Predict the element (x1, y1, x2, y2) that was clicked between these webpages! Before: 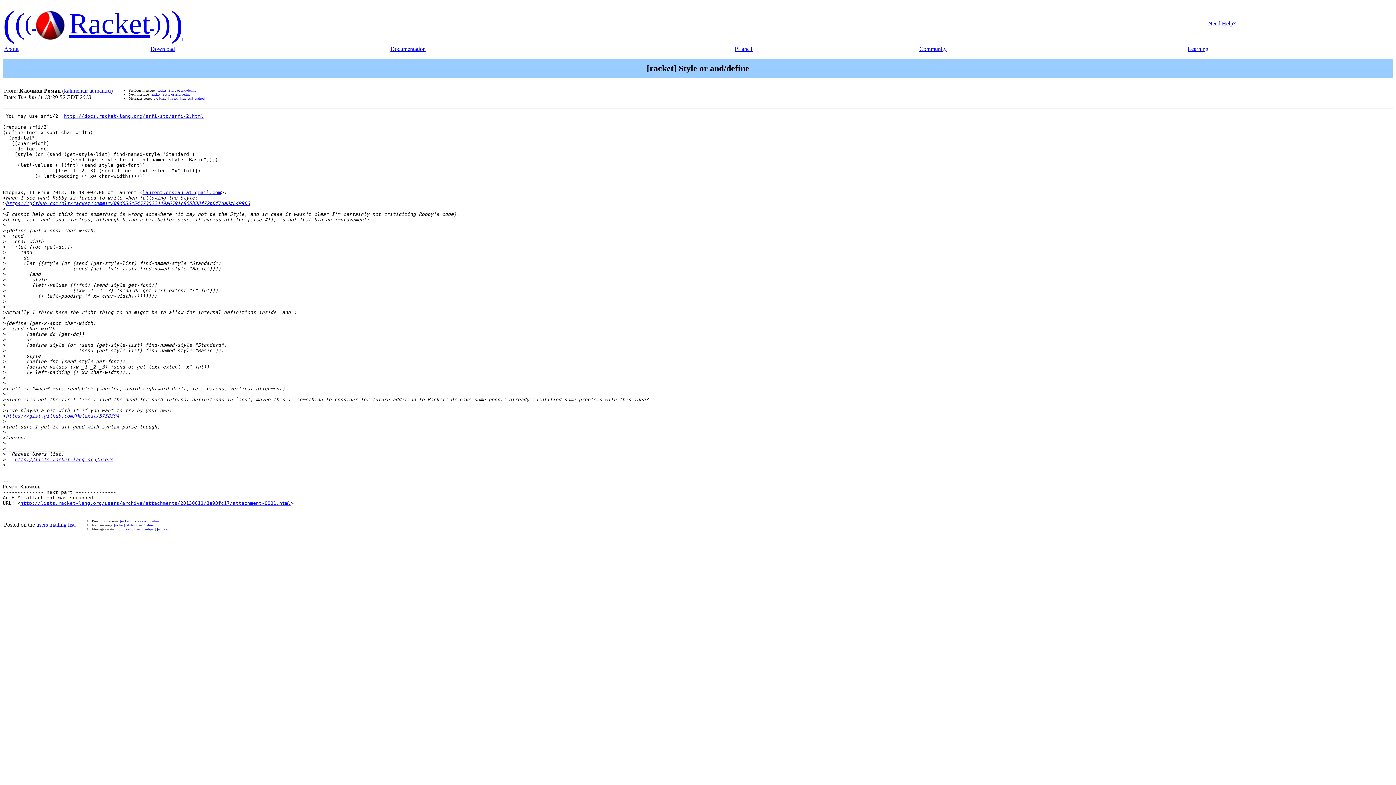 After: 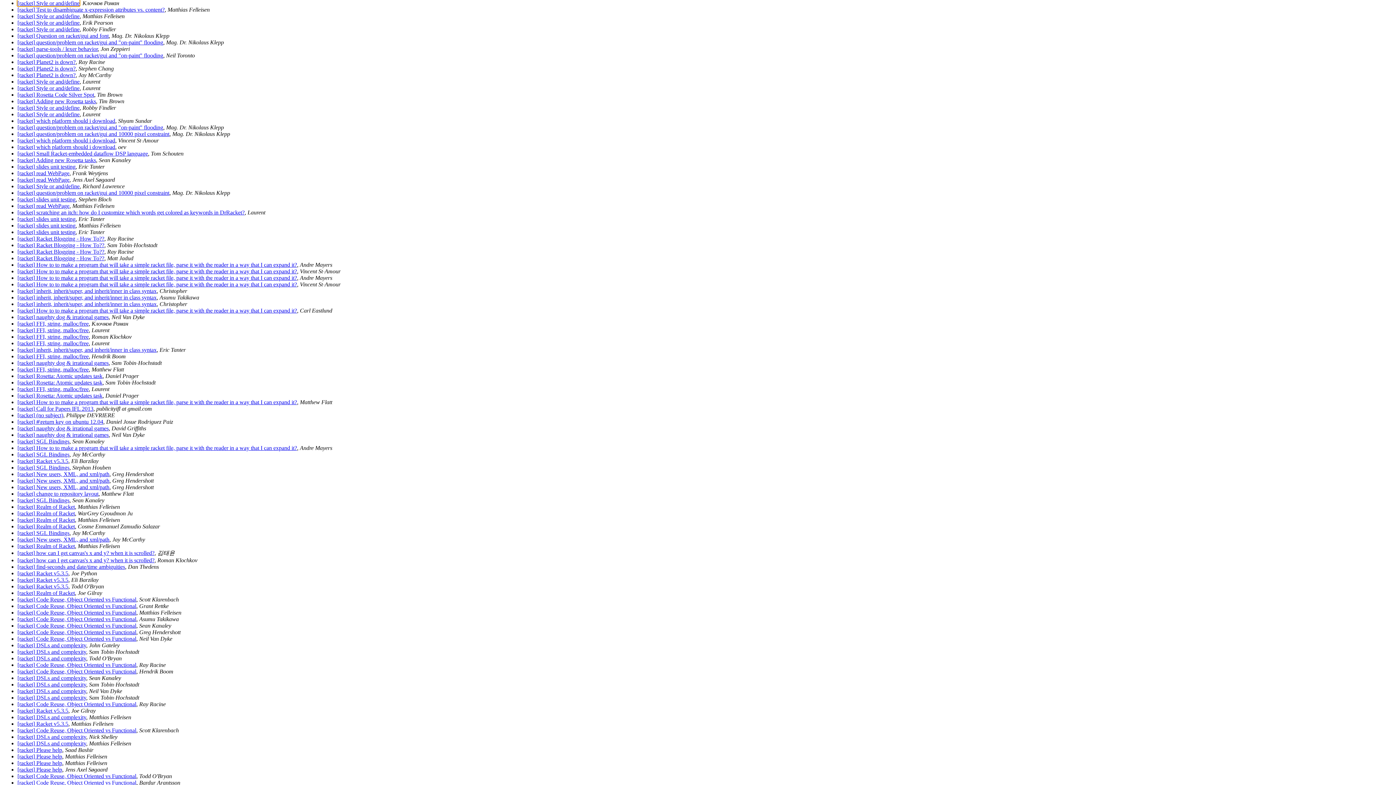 Action: bbox: (122, 527, 130, 531) label: [date]